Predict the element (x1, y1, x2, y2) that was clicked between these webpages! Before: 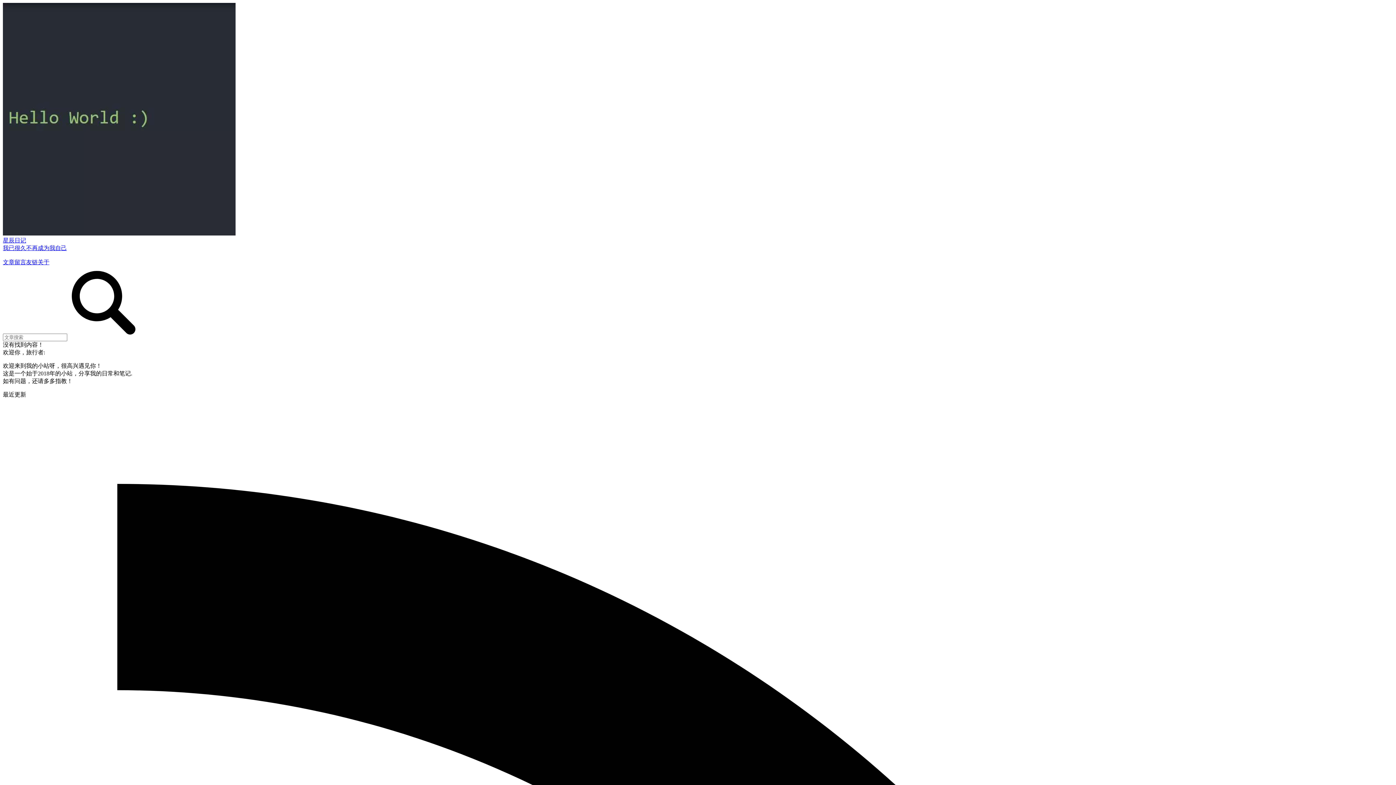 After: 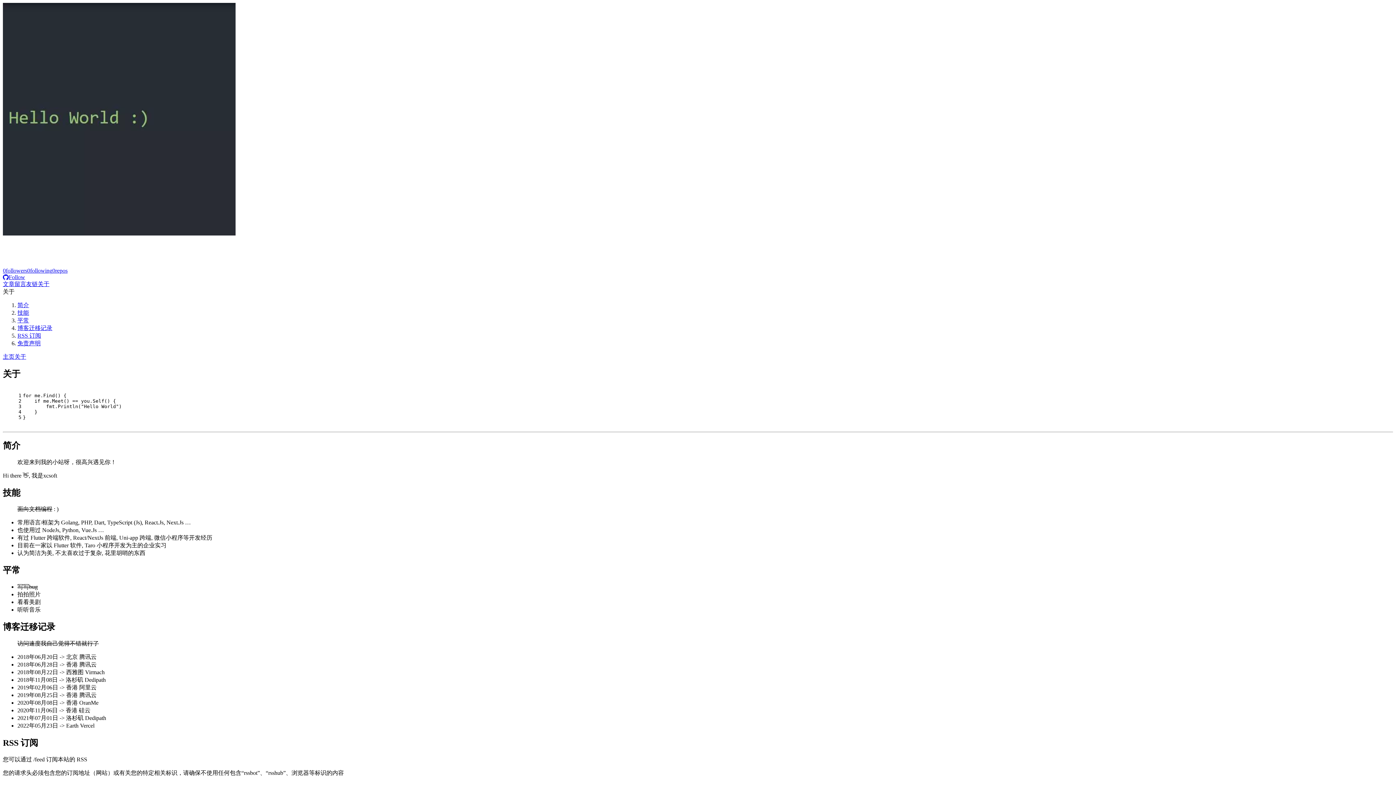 Action: bbox: (2, 230, 235, 236)